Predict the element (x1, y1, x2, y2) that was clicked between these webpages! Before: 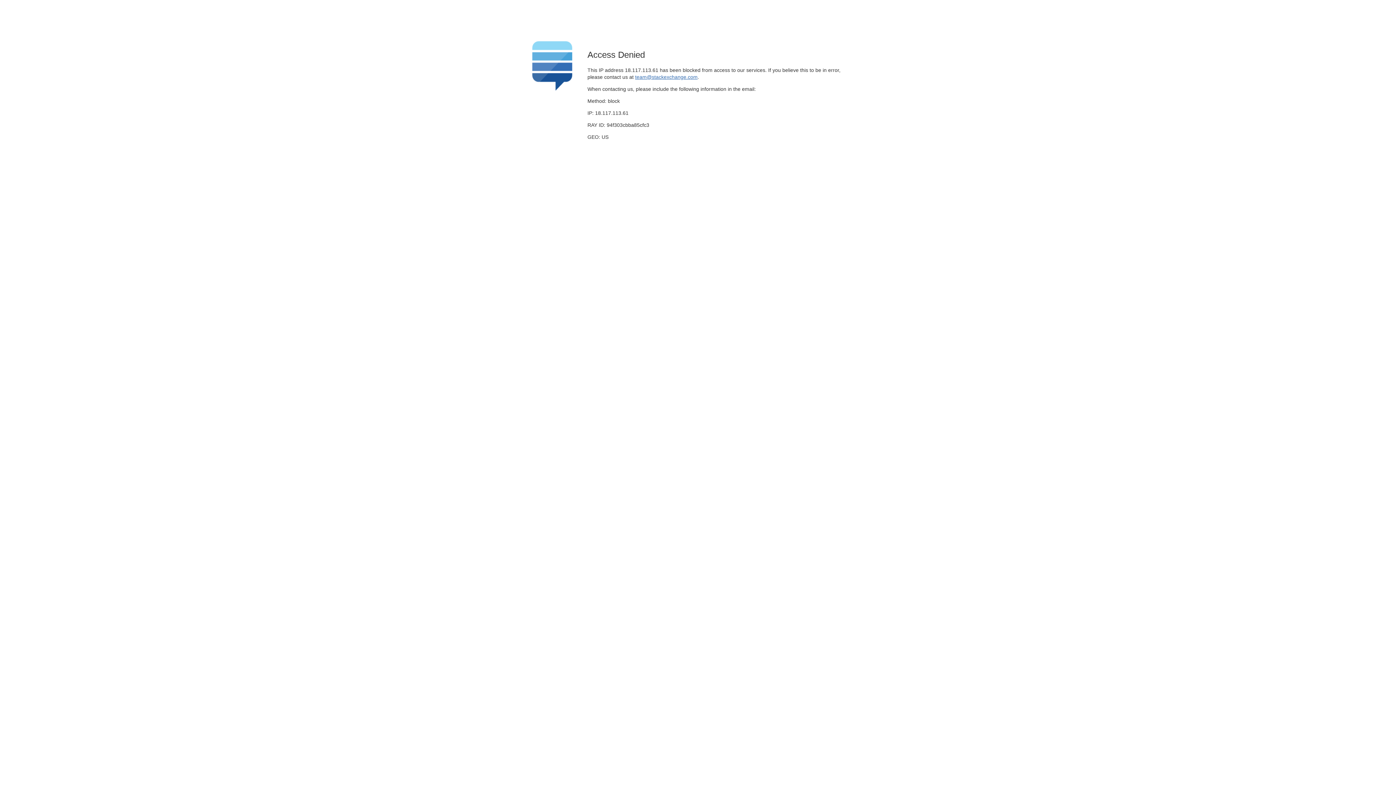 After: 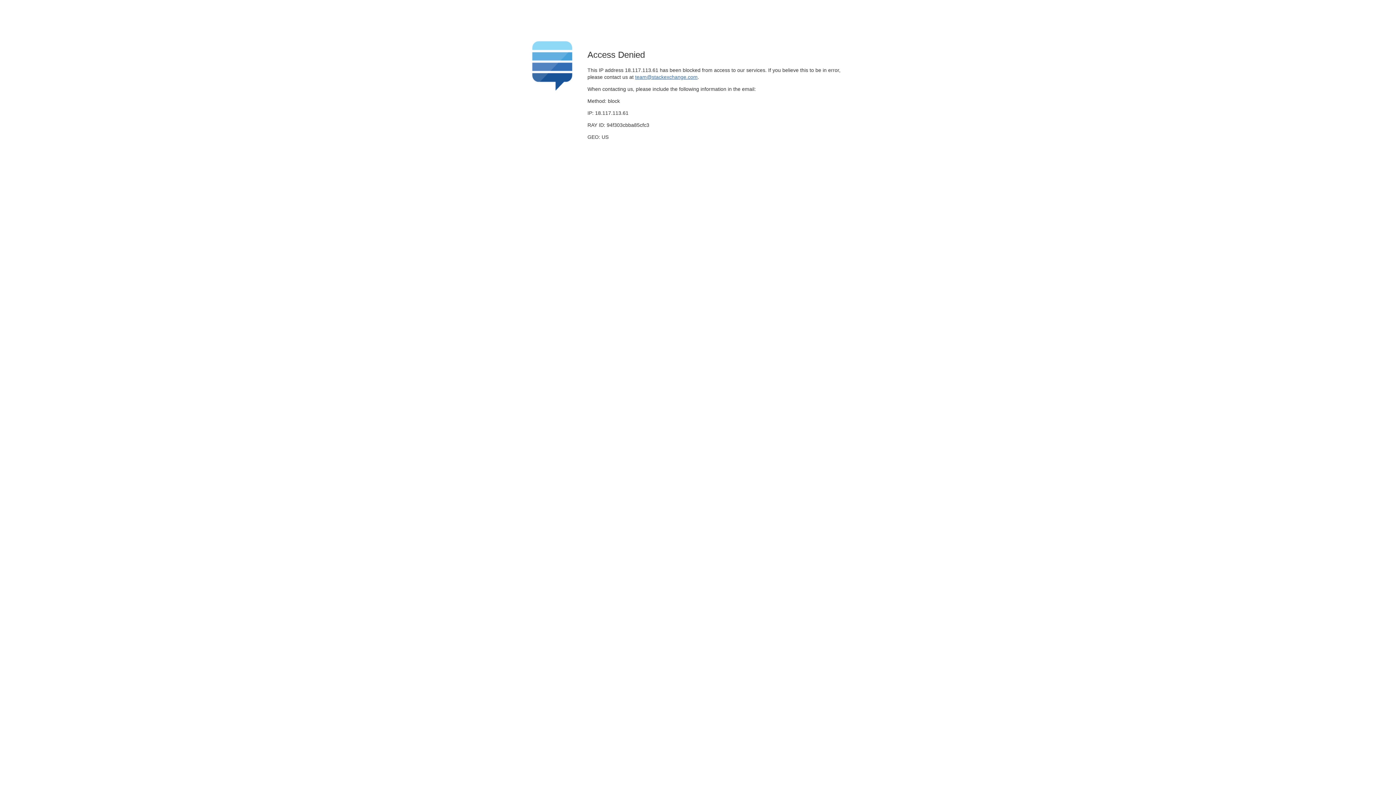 Action: label: team@stackexchange.com bbox: (635, 74, 697, 79)